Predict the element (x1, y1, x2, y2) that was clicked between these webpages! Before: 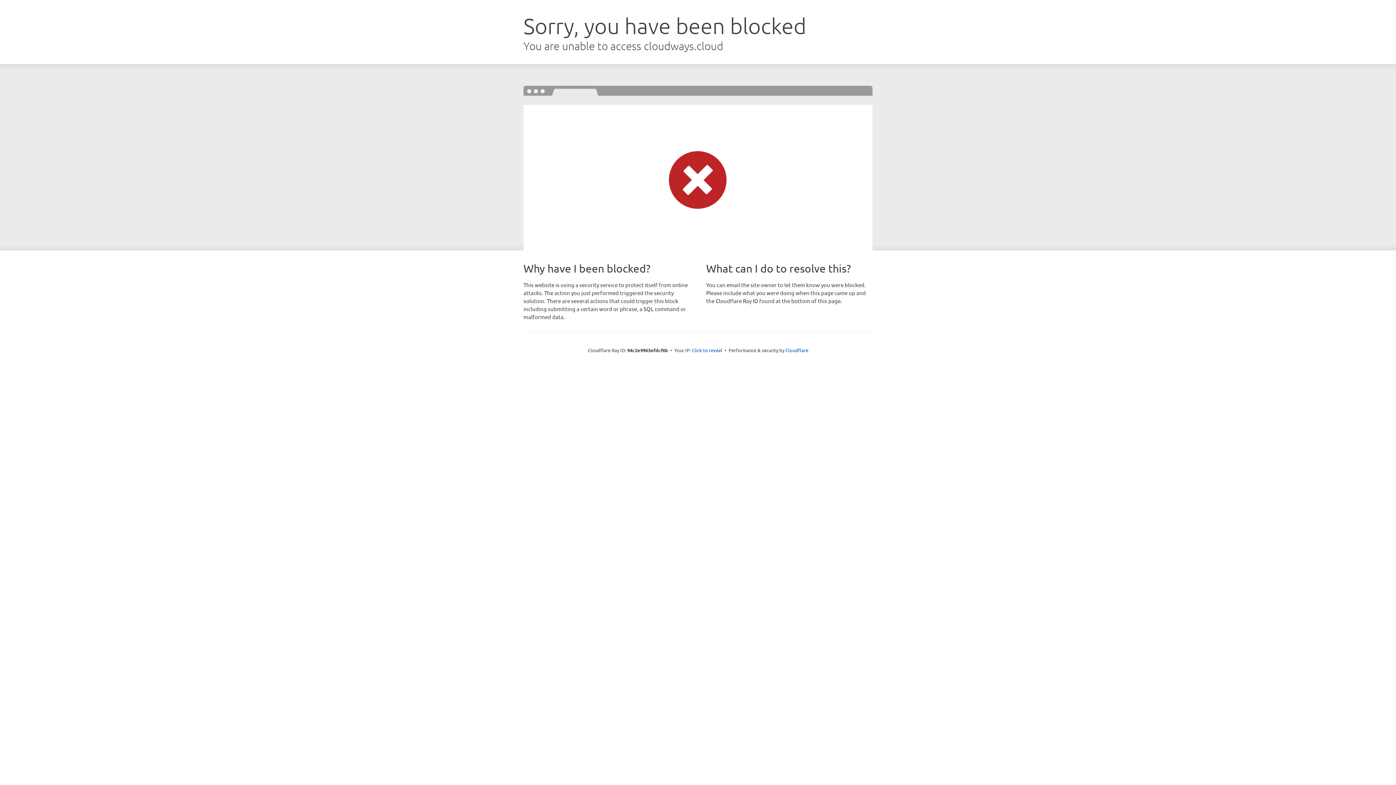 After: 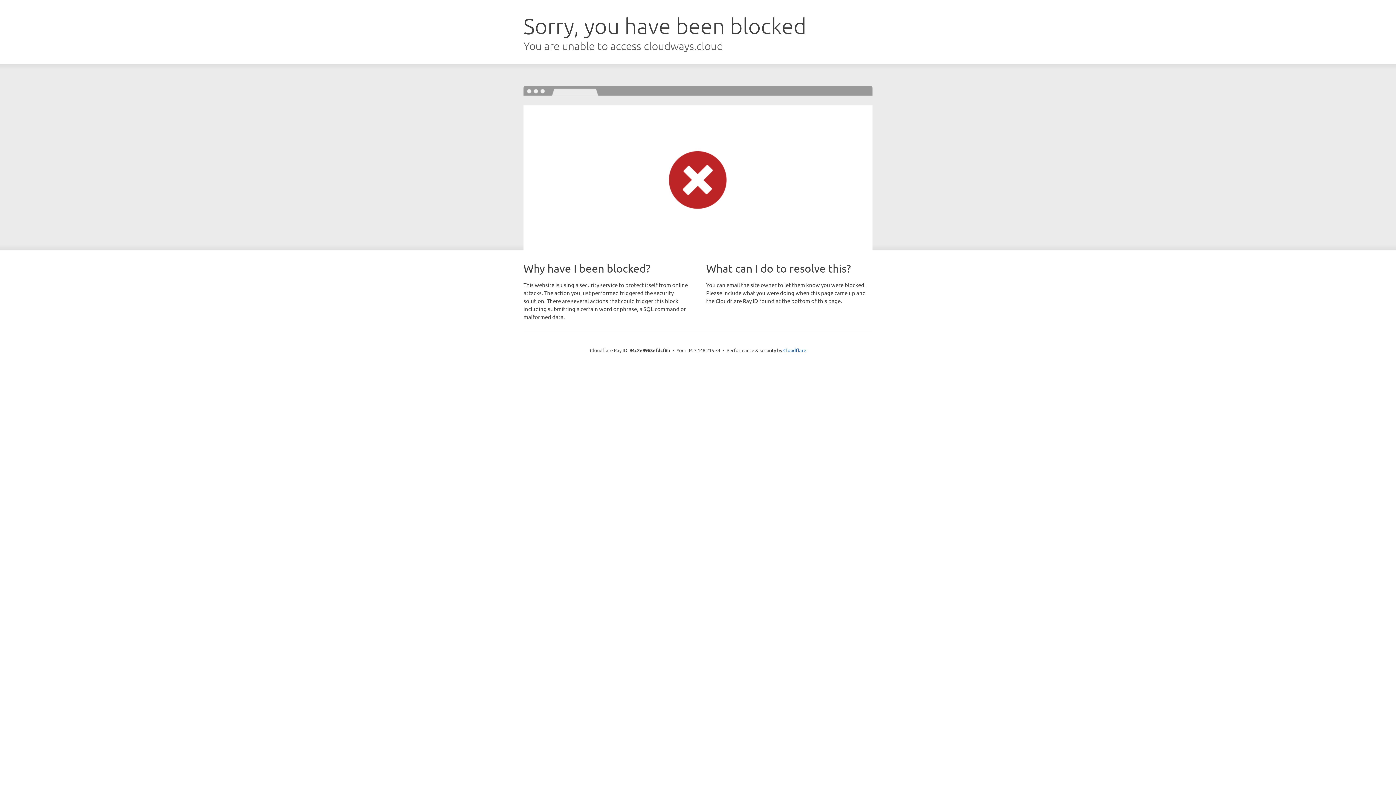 Action: bbox: (692, 346, 722, 353) label: Click to reveal